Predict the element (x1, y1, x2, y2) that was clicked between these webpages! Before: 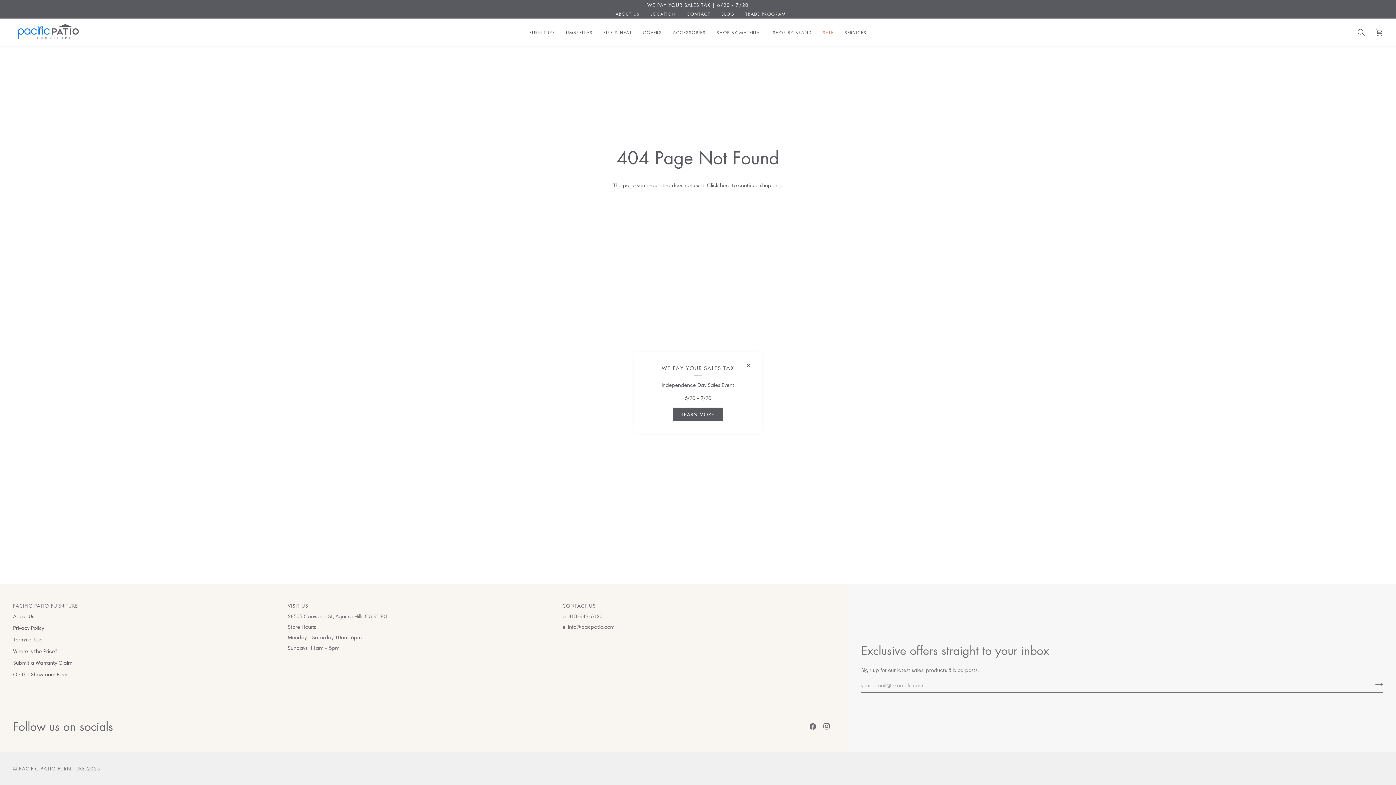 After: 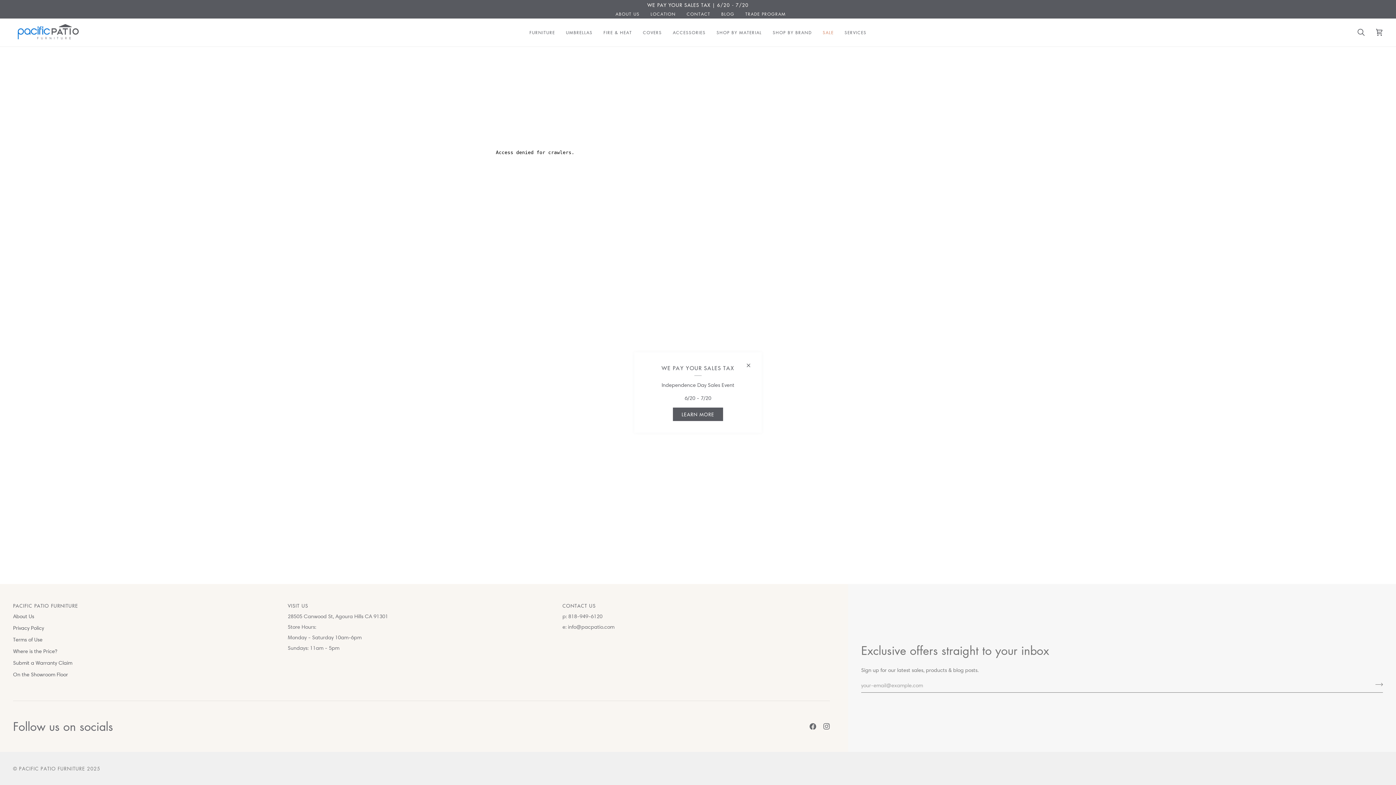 Action: bbox: (13, 660, 72, 666) label: Submit a Warranty Claim